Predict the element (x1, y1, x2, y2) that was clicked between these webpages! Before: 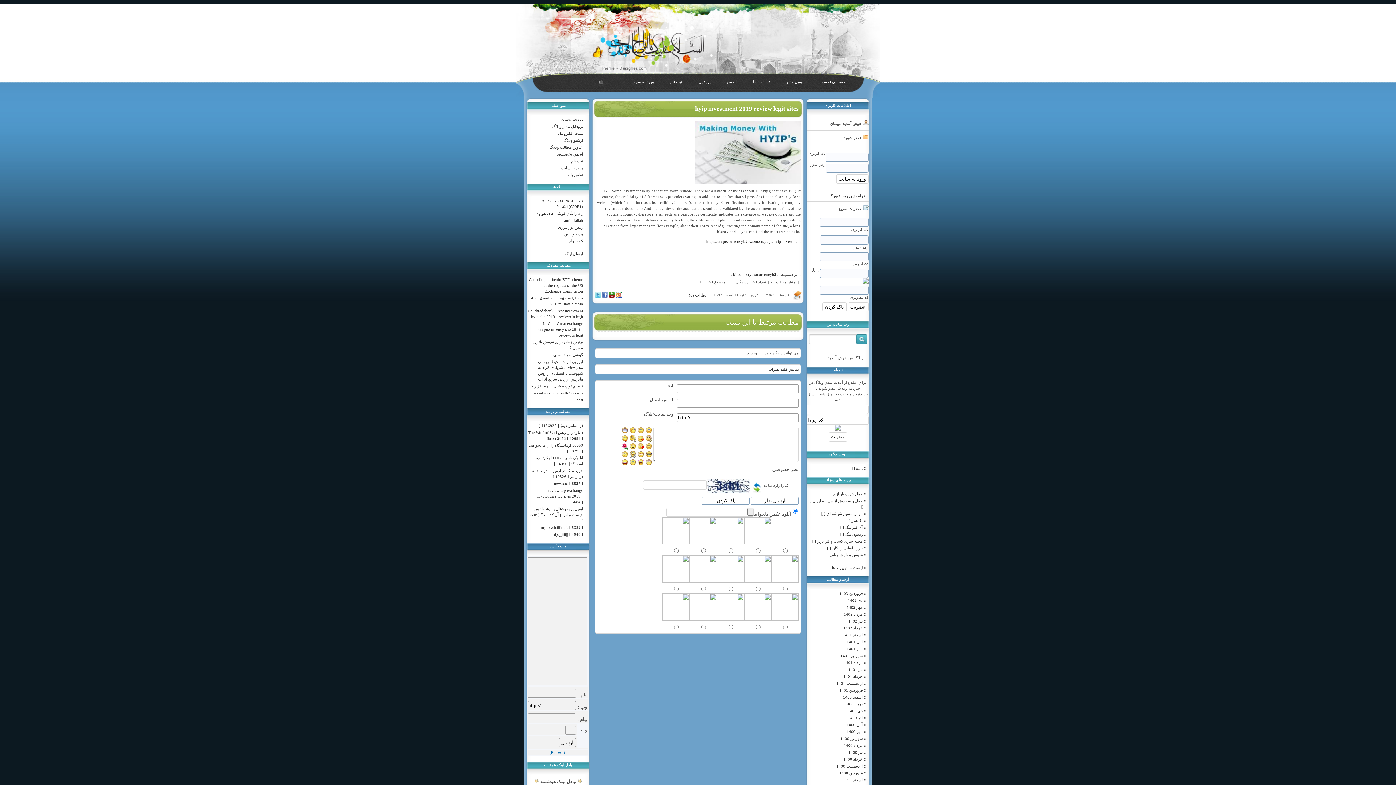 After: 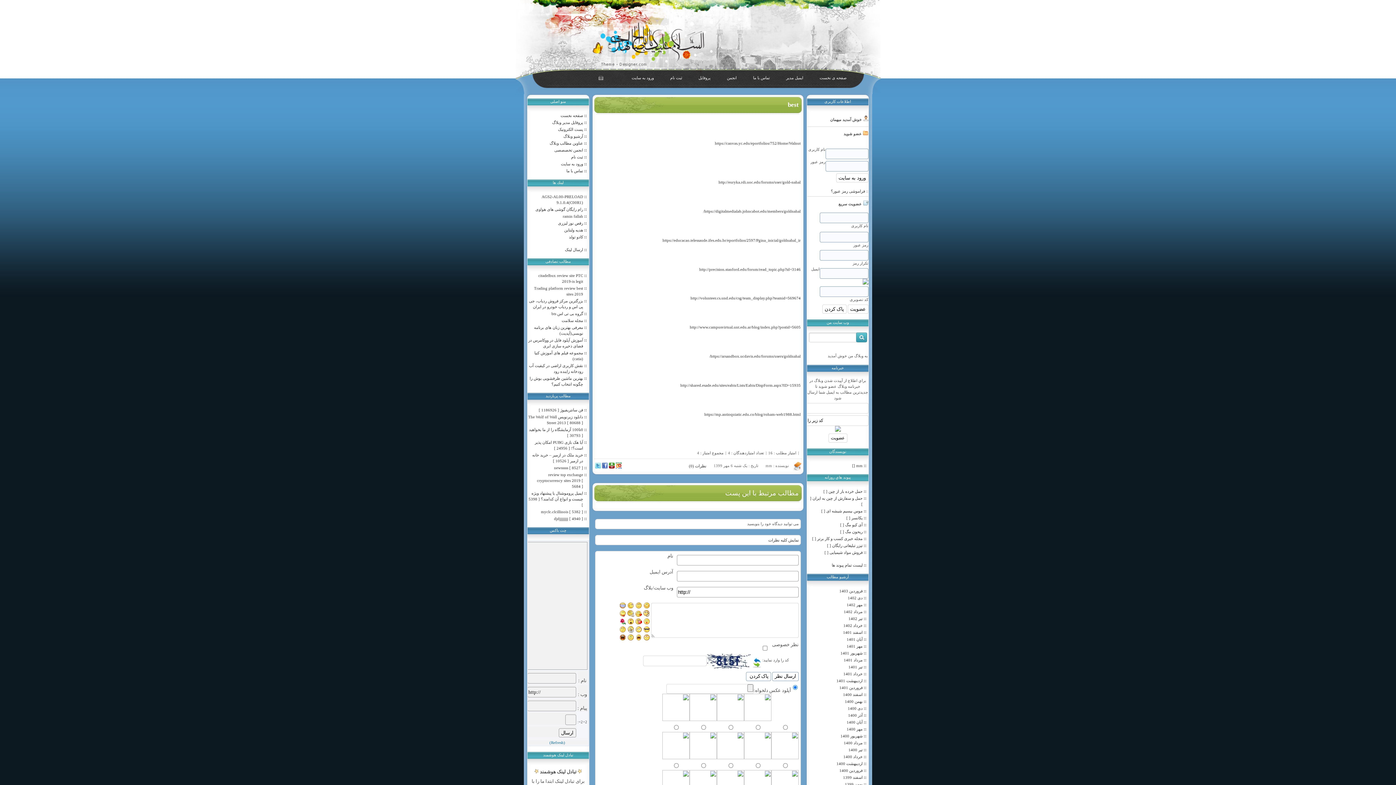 Action: bbox: (576, 397, 583, 402) label: best